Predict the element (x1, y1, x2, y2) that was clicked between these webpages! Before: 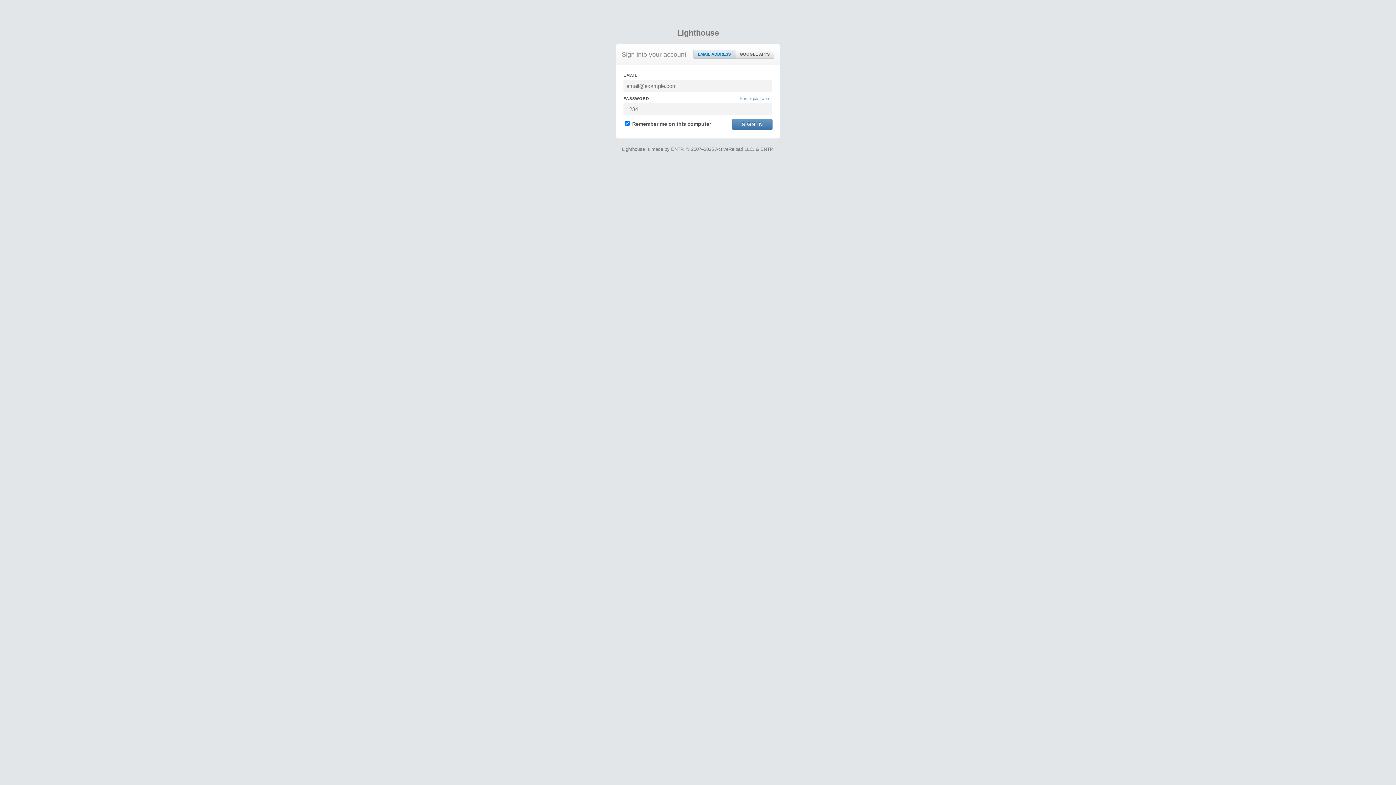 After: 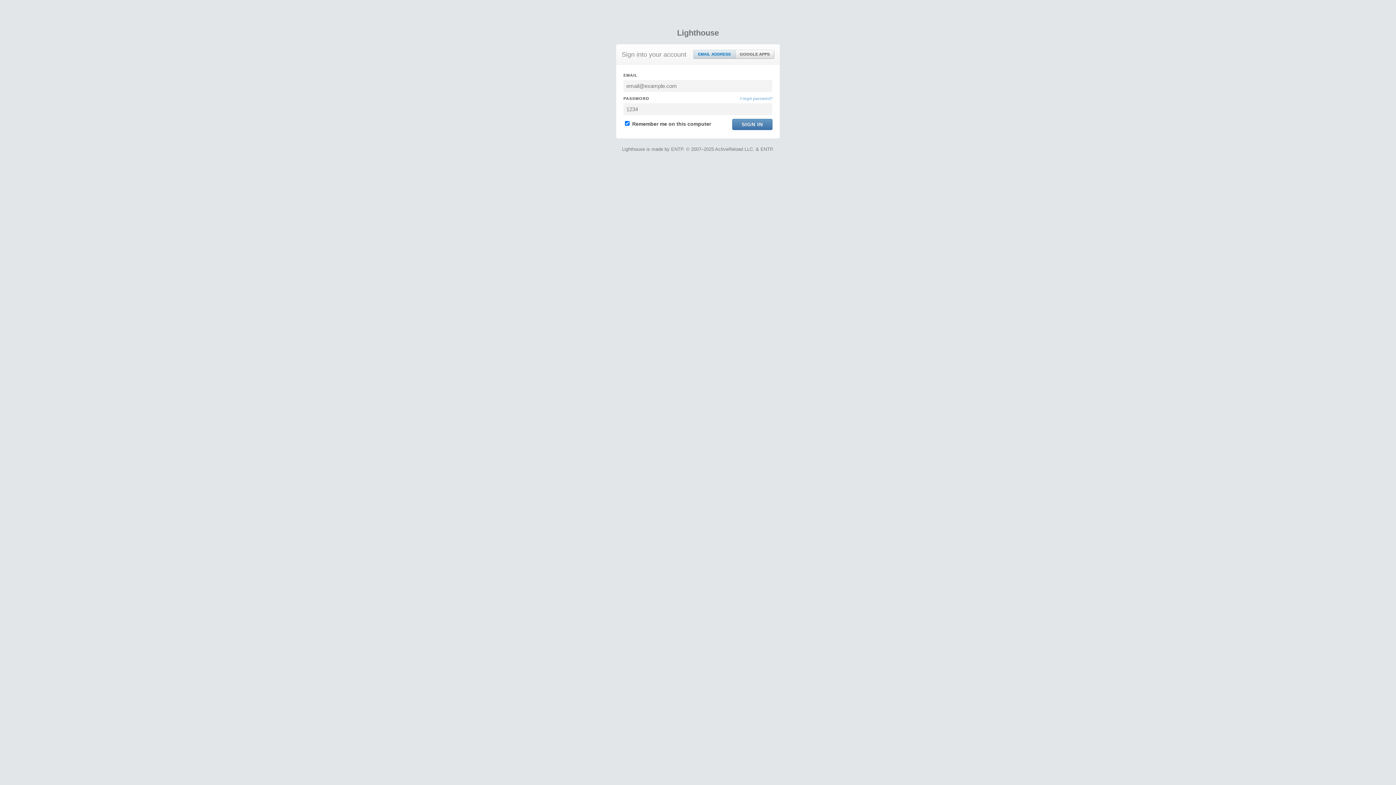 Action: label: EMAIL ADDRESS bbox: (693, 50, 735, 58)